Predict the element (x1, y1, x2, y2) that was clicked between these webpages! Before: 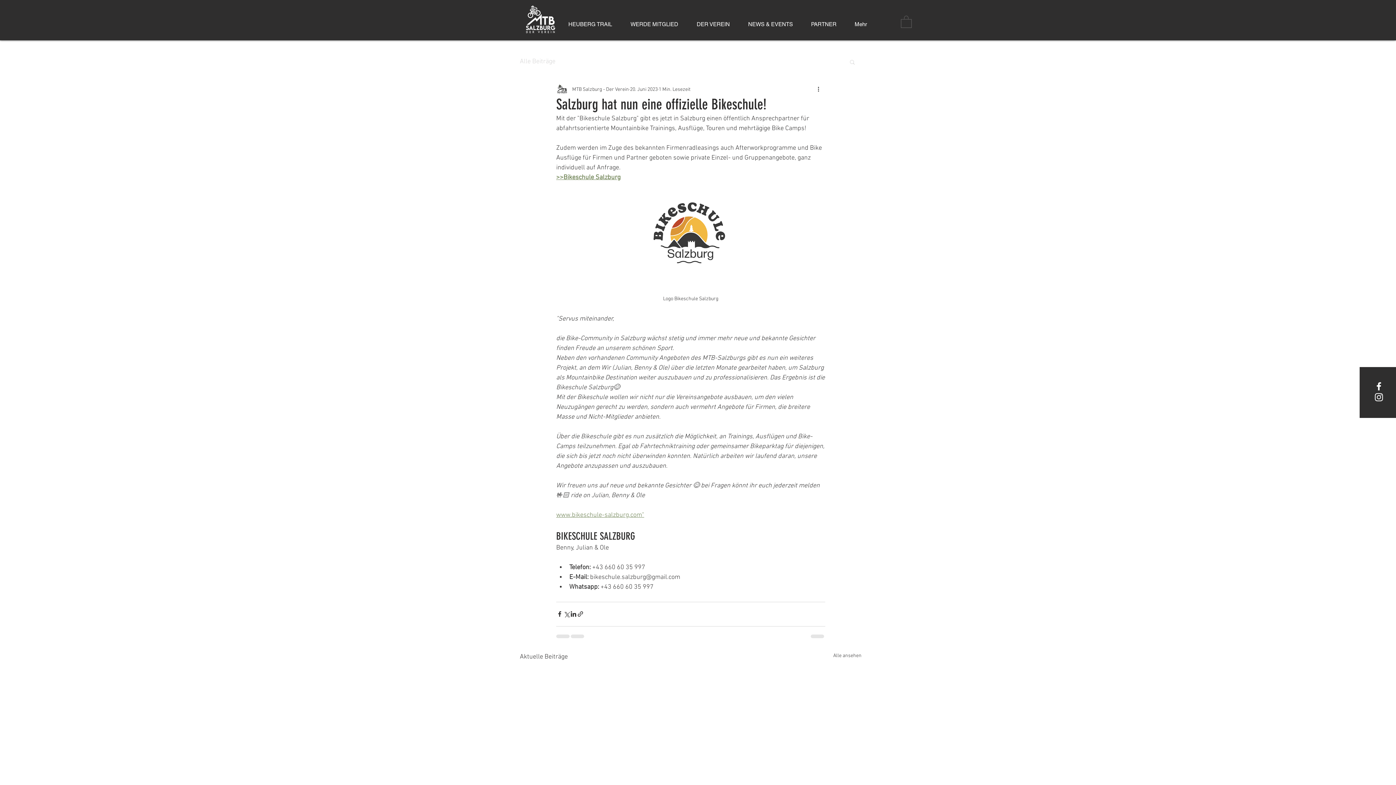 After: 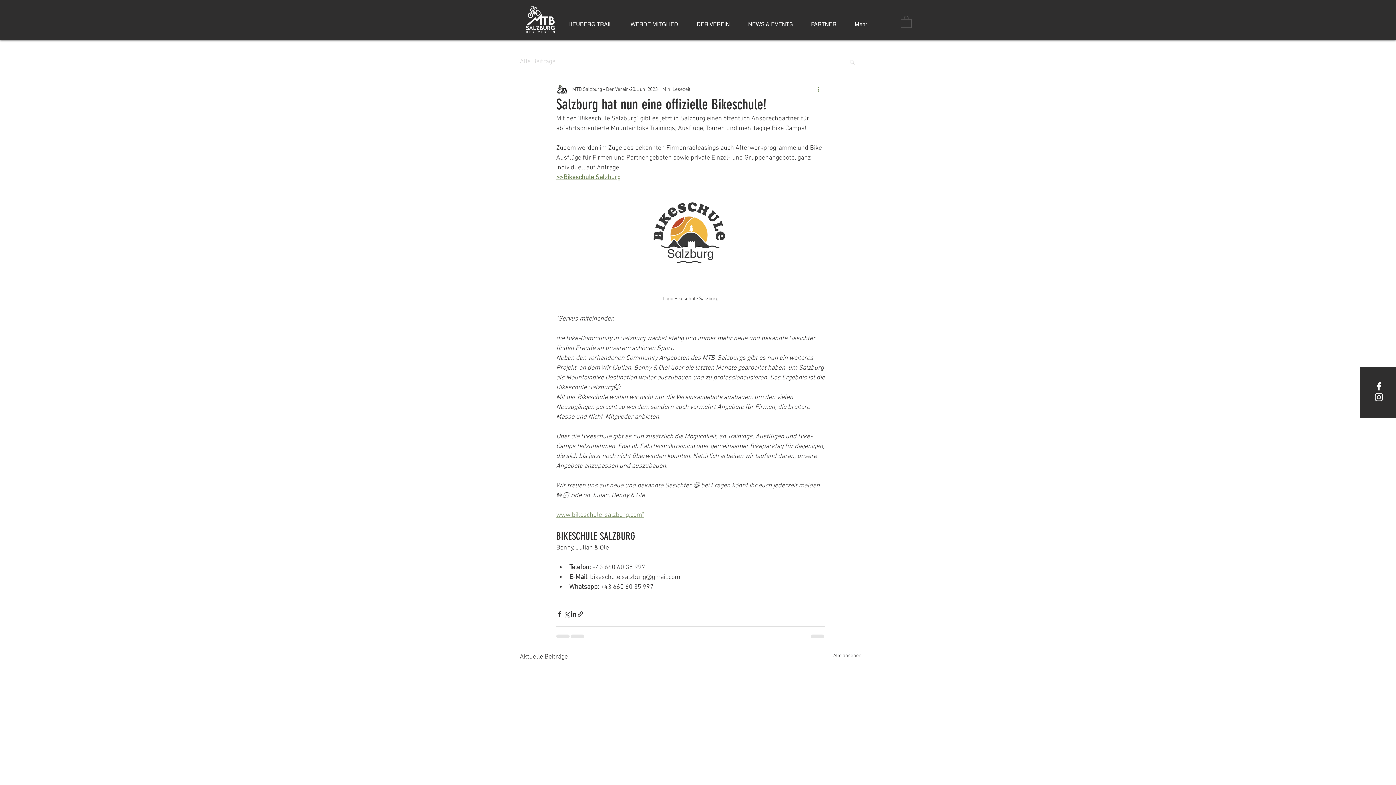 Action: bbox: (816, 85, 825, 94) label: Weitere Aktionen